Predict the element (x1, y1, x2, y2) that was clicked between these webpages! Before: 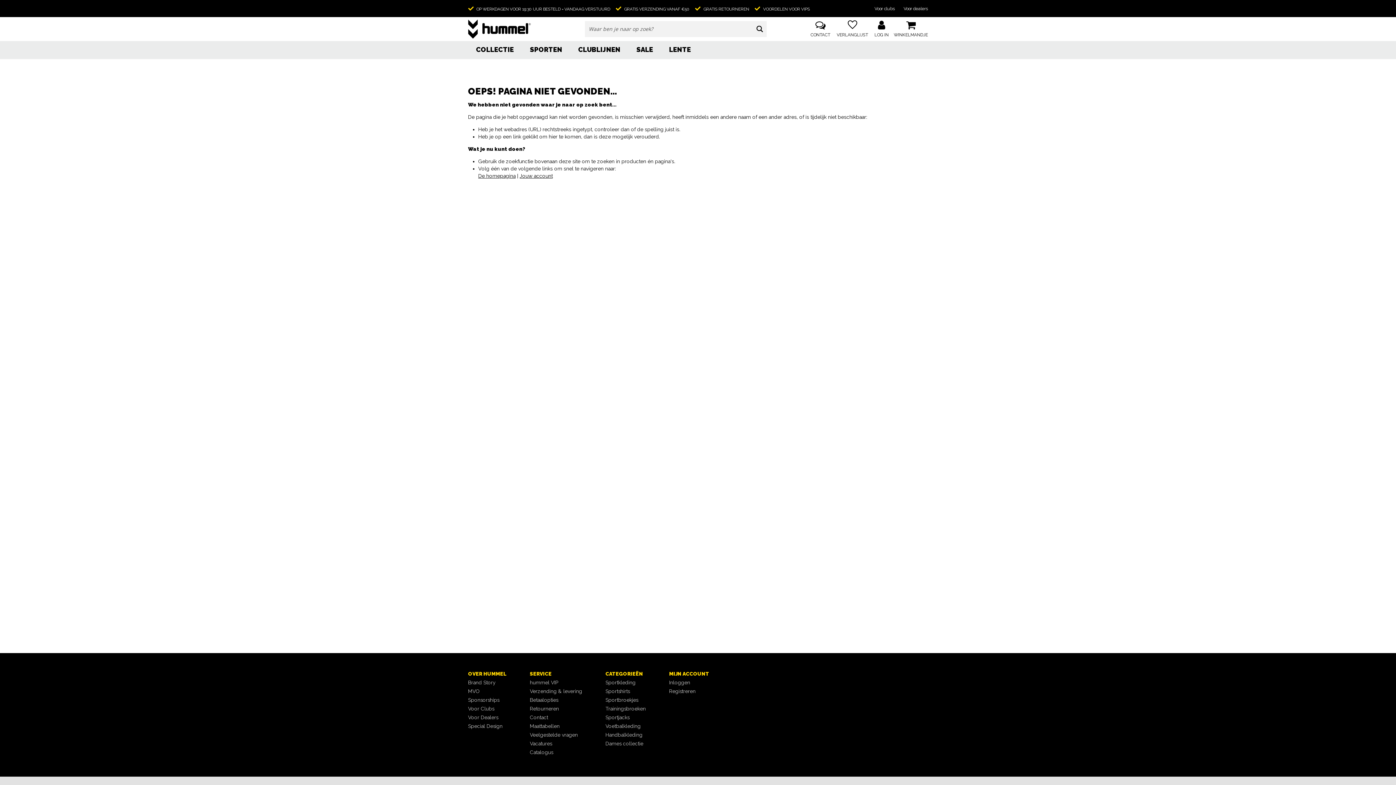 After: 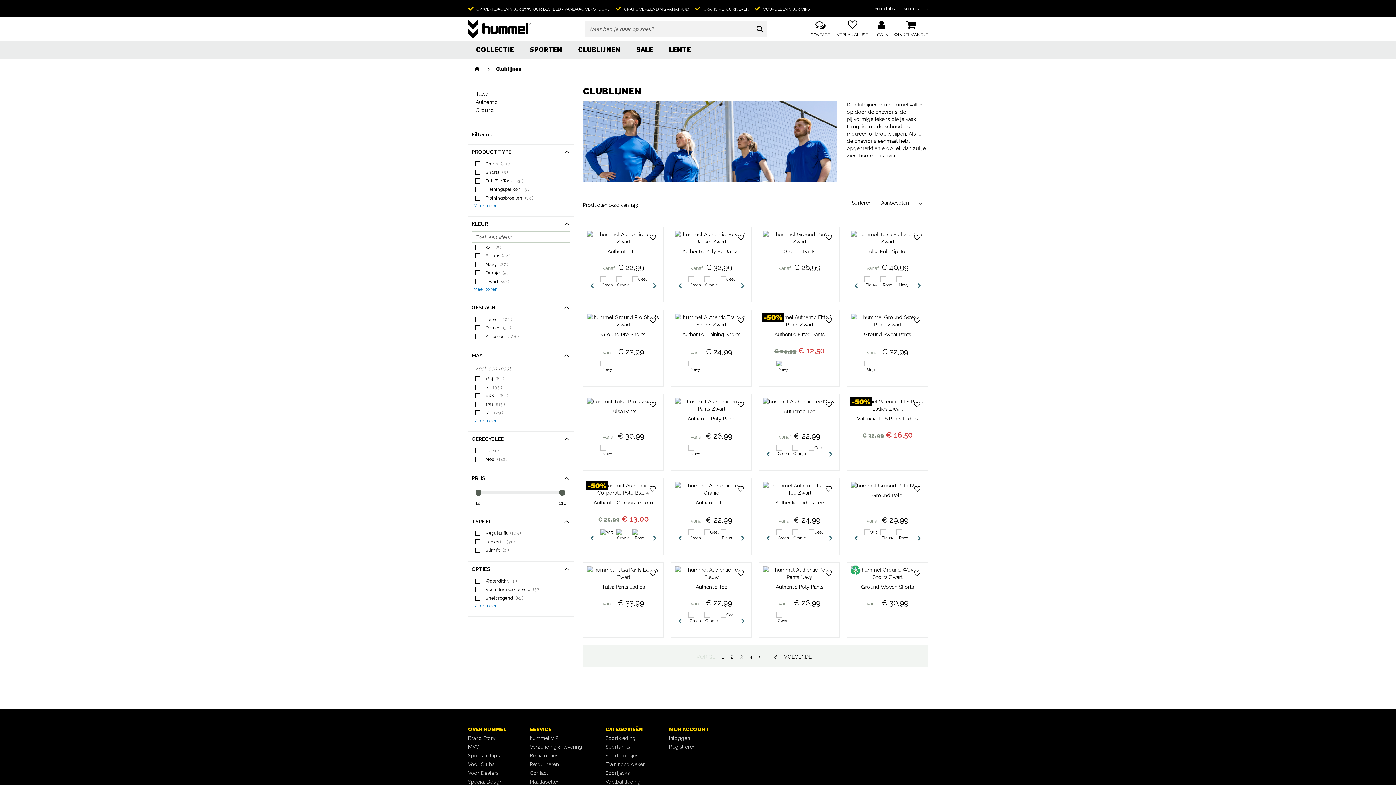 Action: bbox: (570, 40, 628, 58) label: CLUBLIJNEN